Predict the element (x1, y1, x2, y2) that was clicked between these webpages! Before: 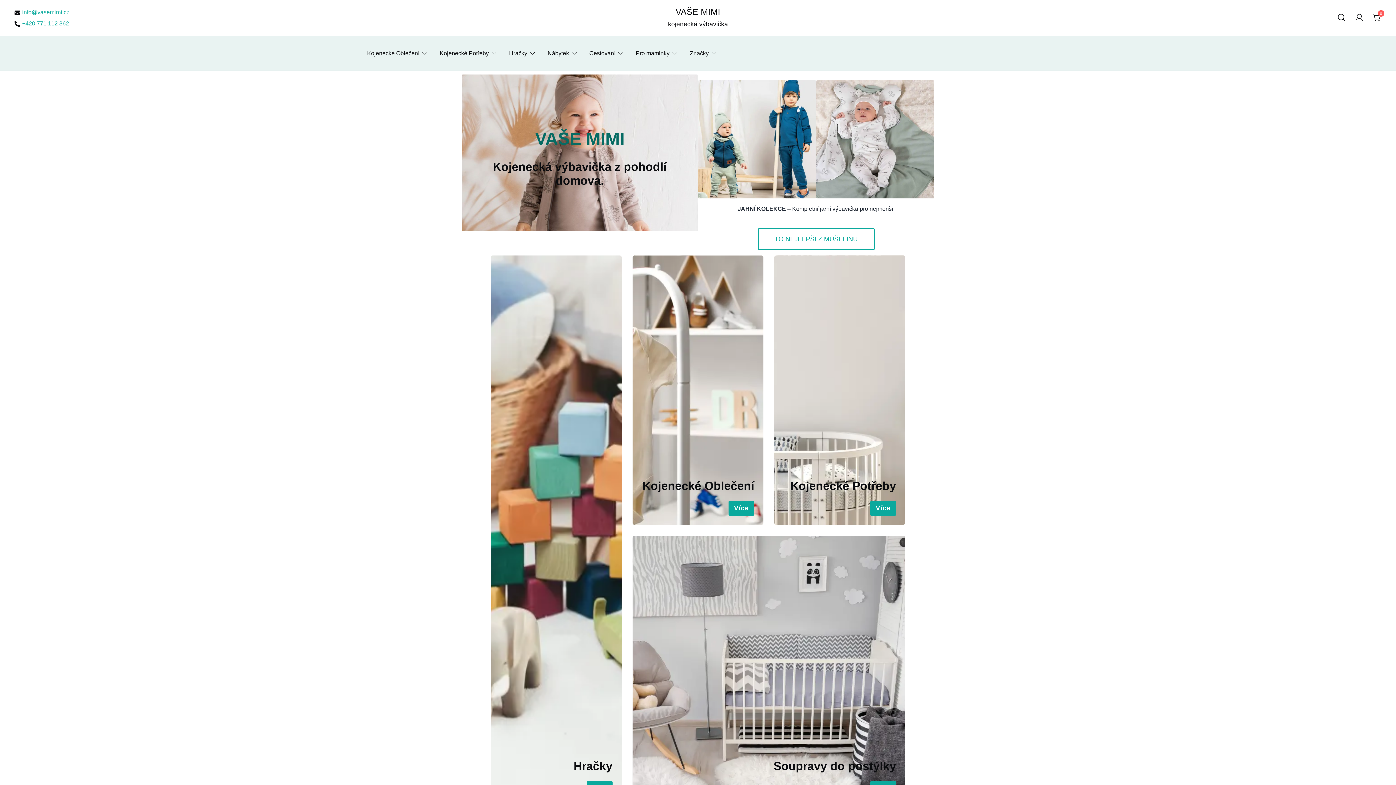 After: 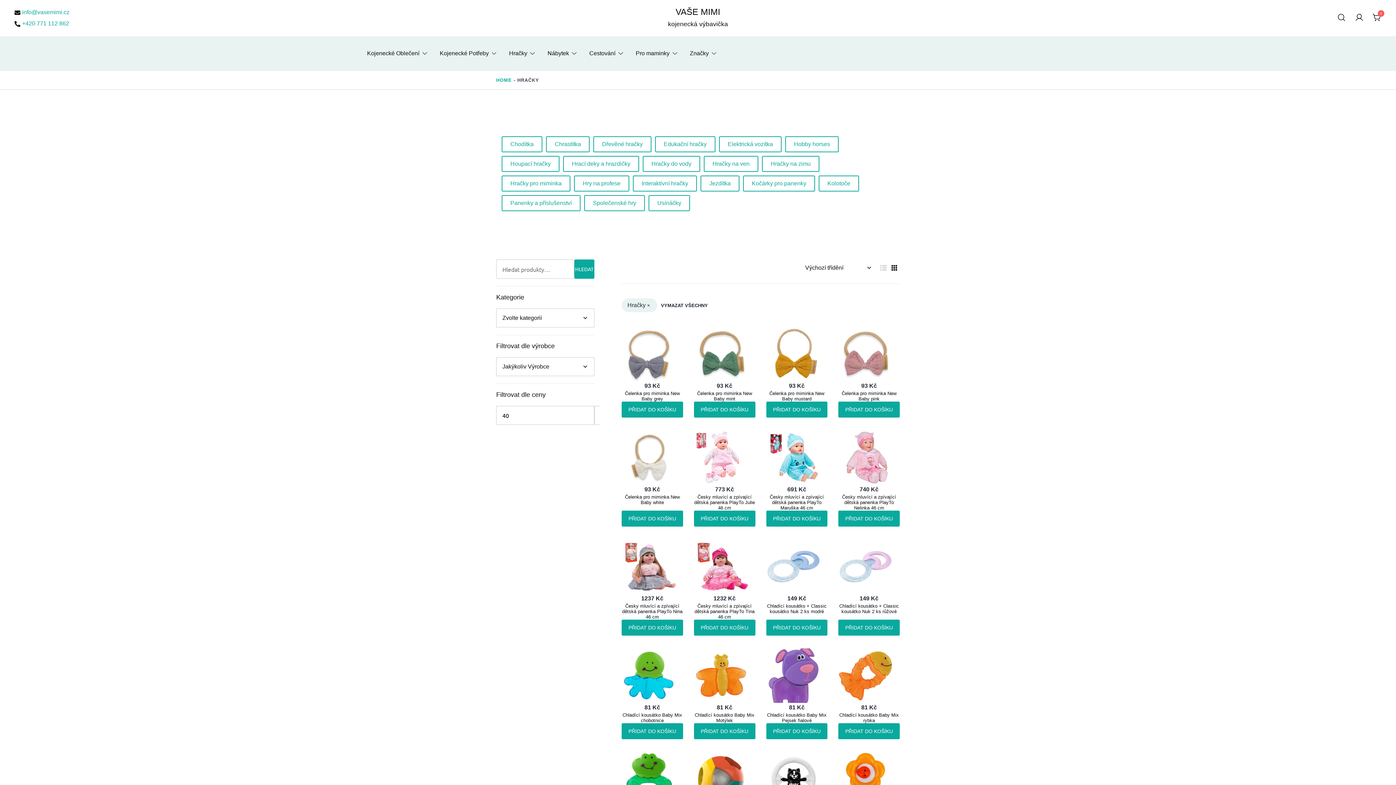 Action: label: Hračky bbox: (573, 760, 612, 773)